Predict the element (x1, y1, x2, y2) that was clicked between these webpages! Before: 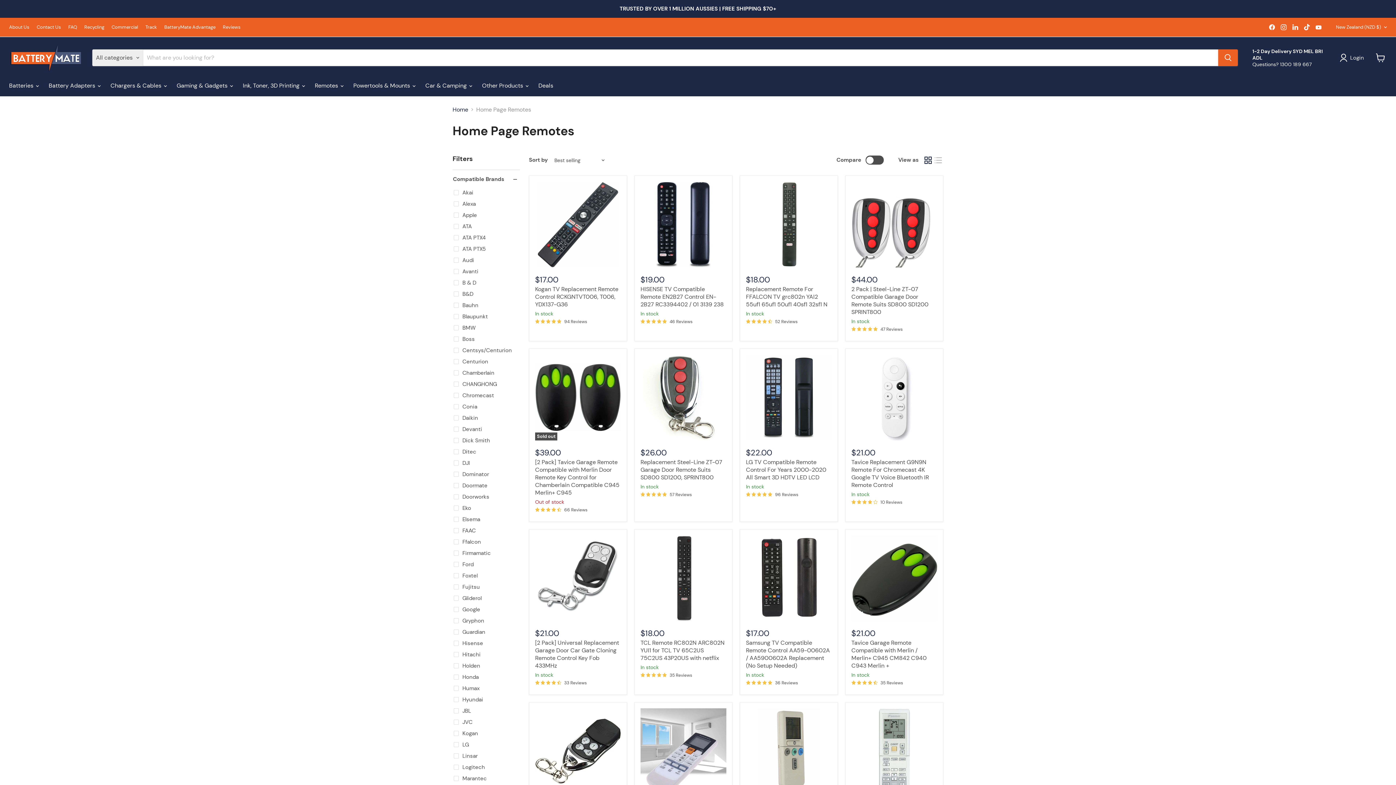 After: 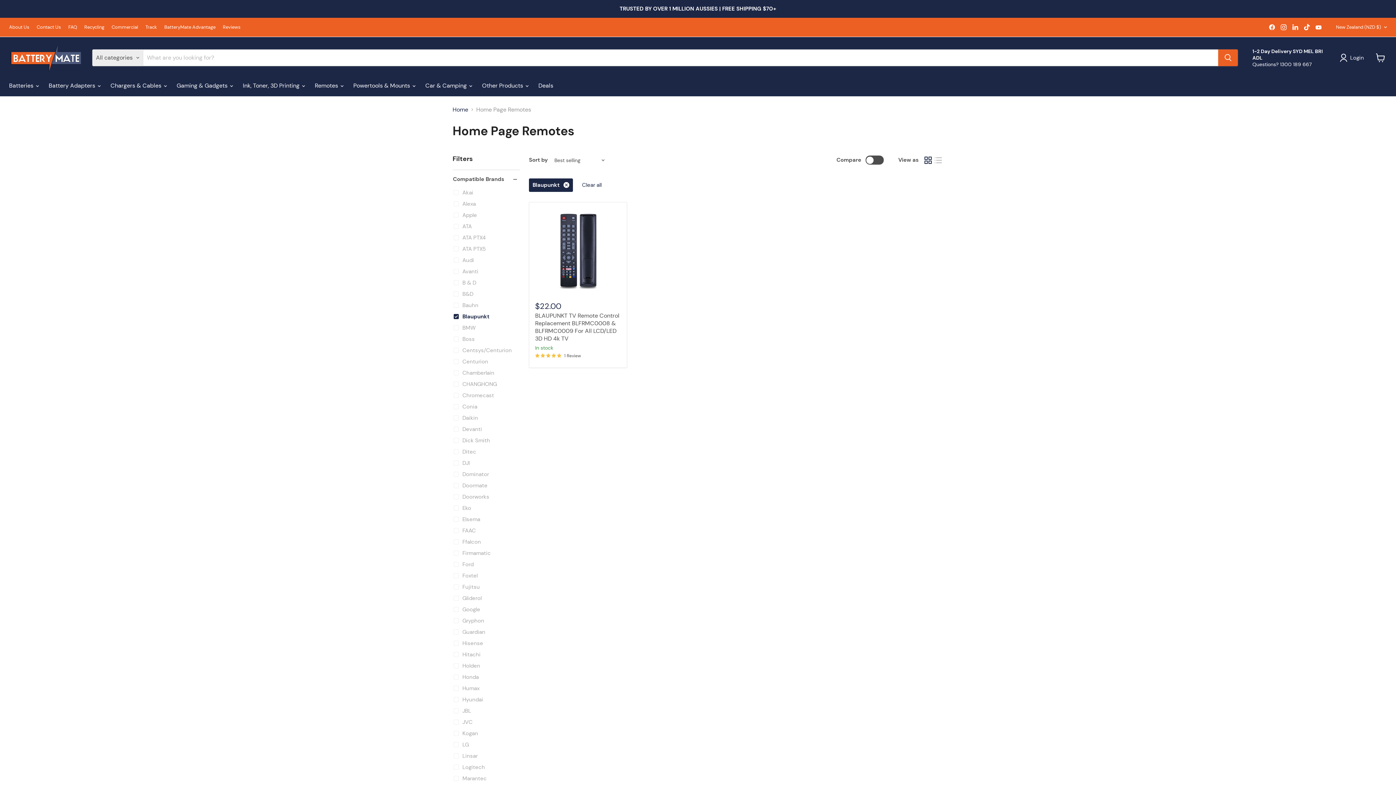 Action: label: Blaupunkt bbox: (452, 312, 489, 321)